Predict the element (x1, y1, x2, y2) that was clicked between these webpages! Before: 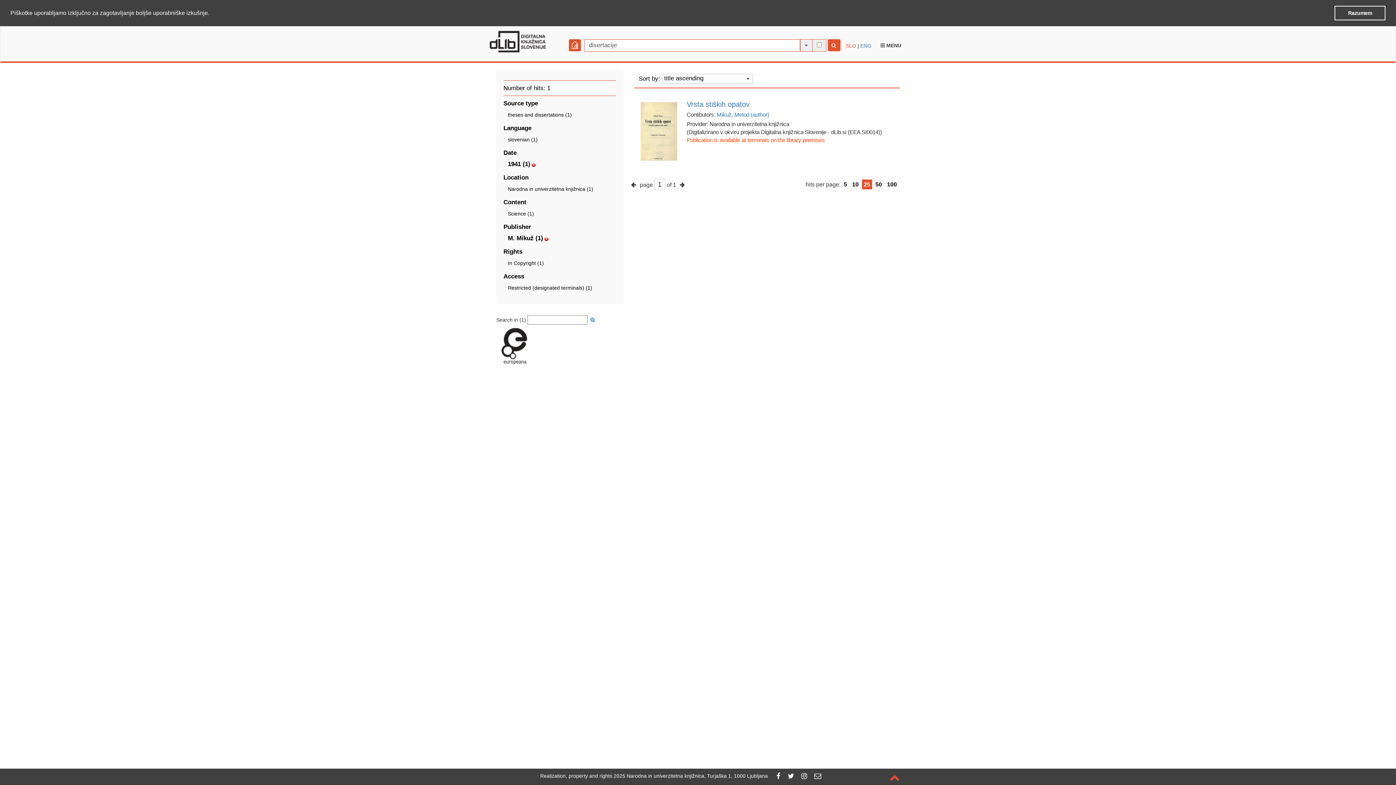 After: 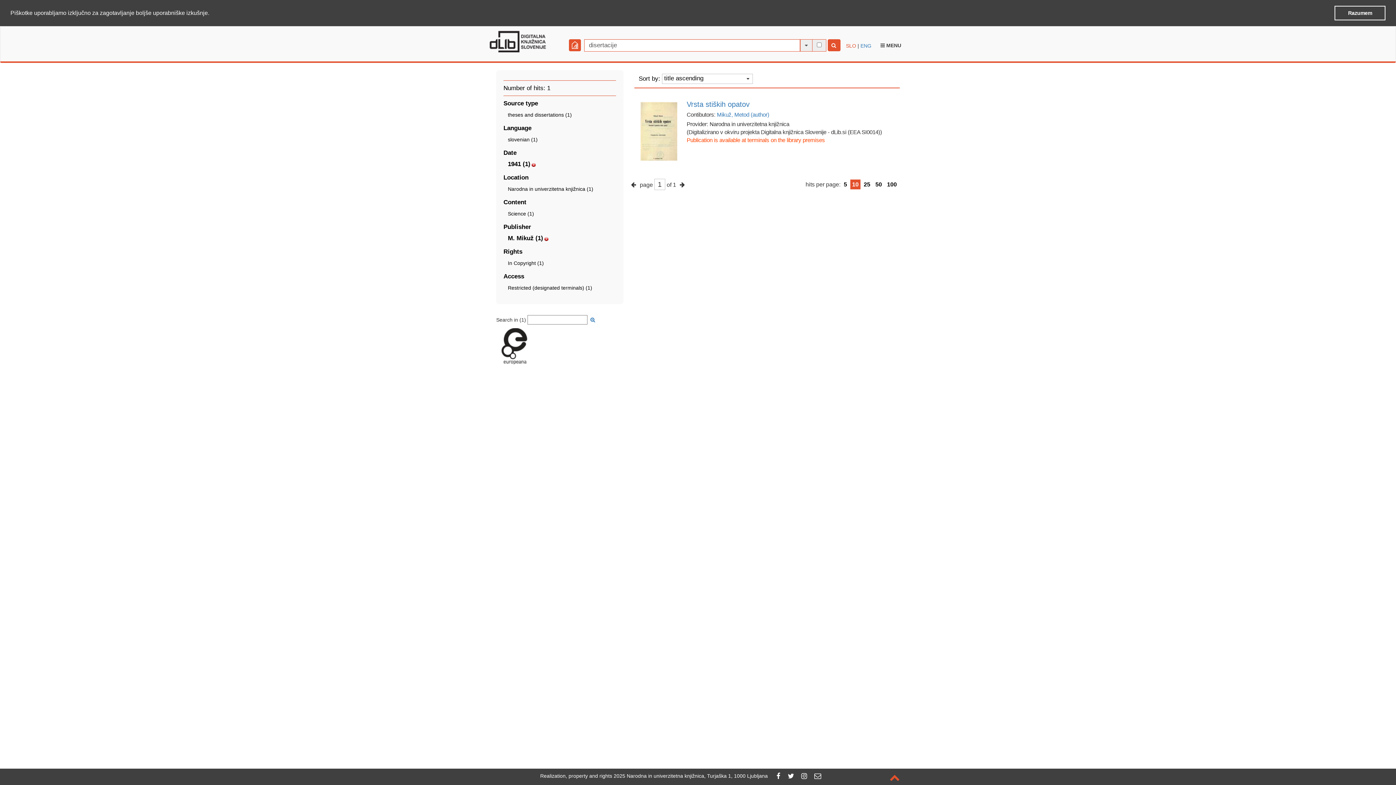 Action: bbox: (852, 181, 858, 187) label: 10